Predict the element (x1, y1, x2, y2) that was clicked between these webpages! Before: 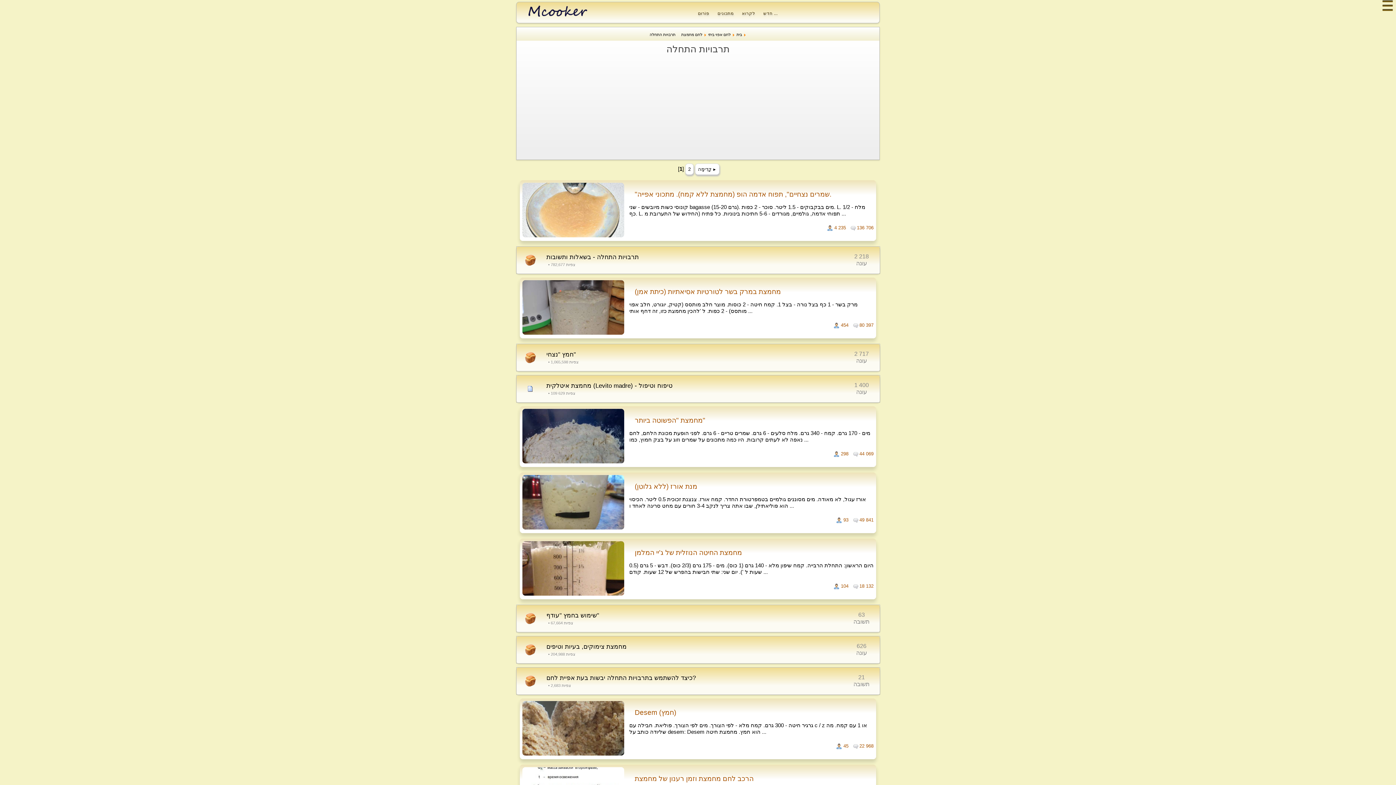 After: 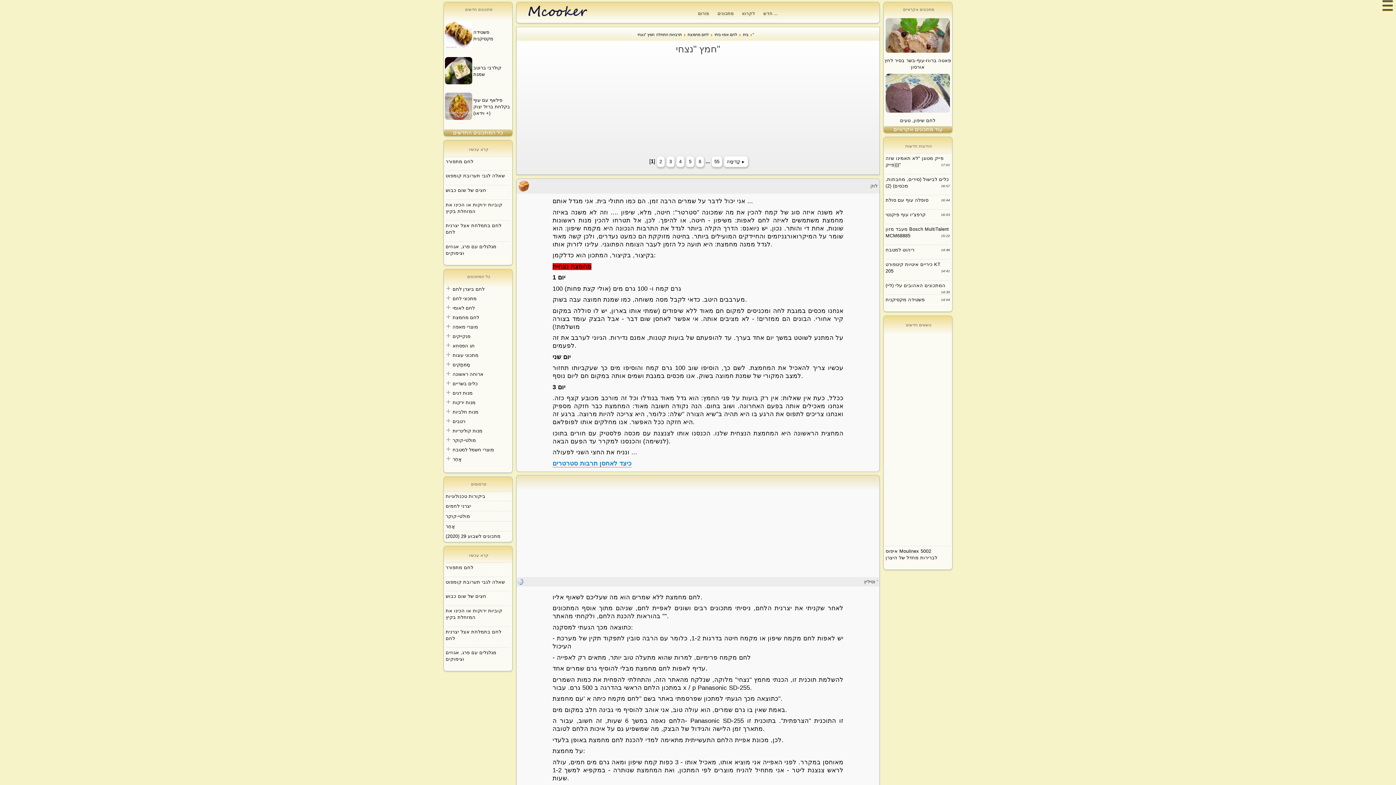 Action: bbox: (546, 351, 576, 358) label: חמץ "נצחי"